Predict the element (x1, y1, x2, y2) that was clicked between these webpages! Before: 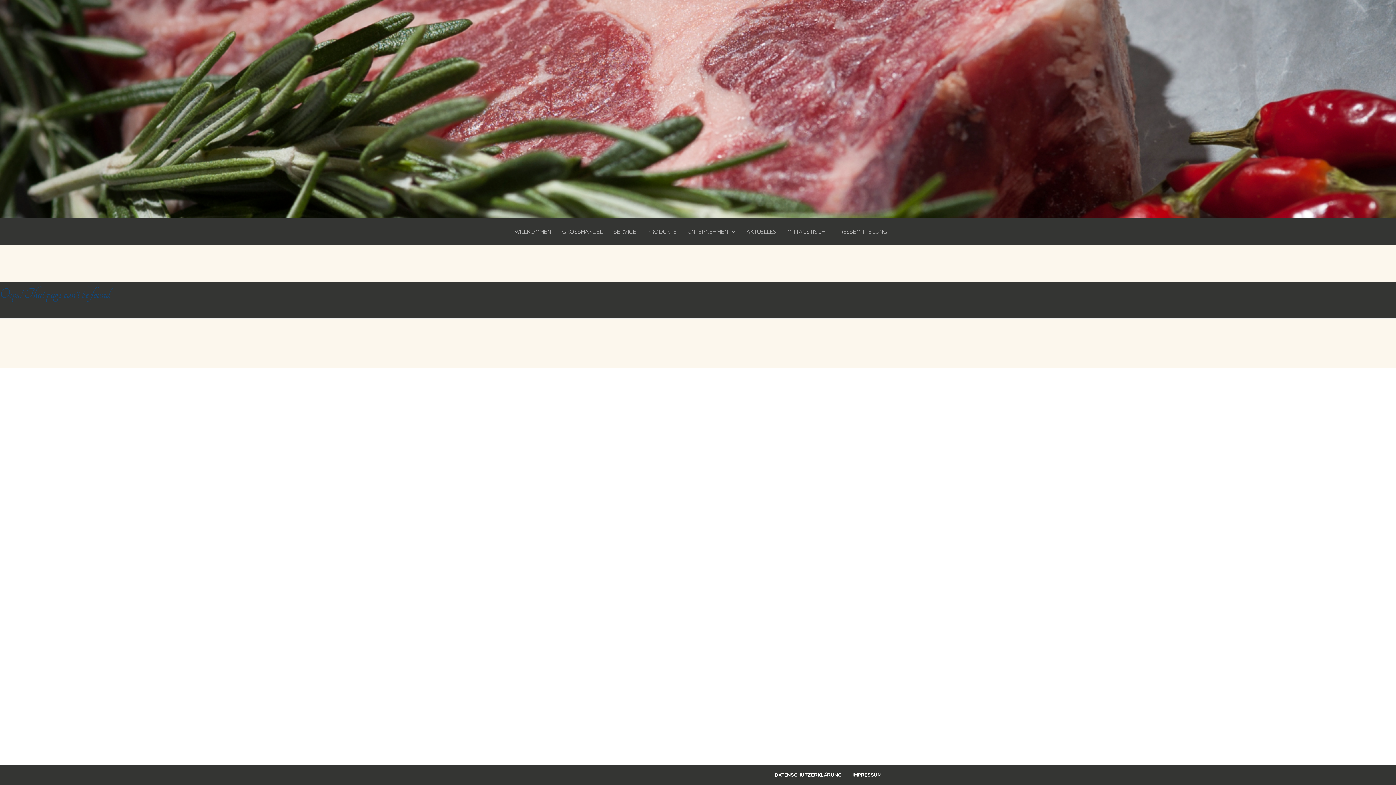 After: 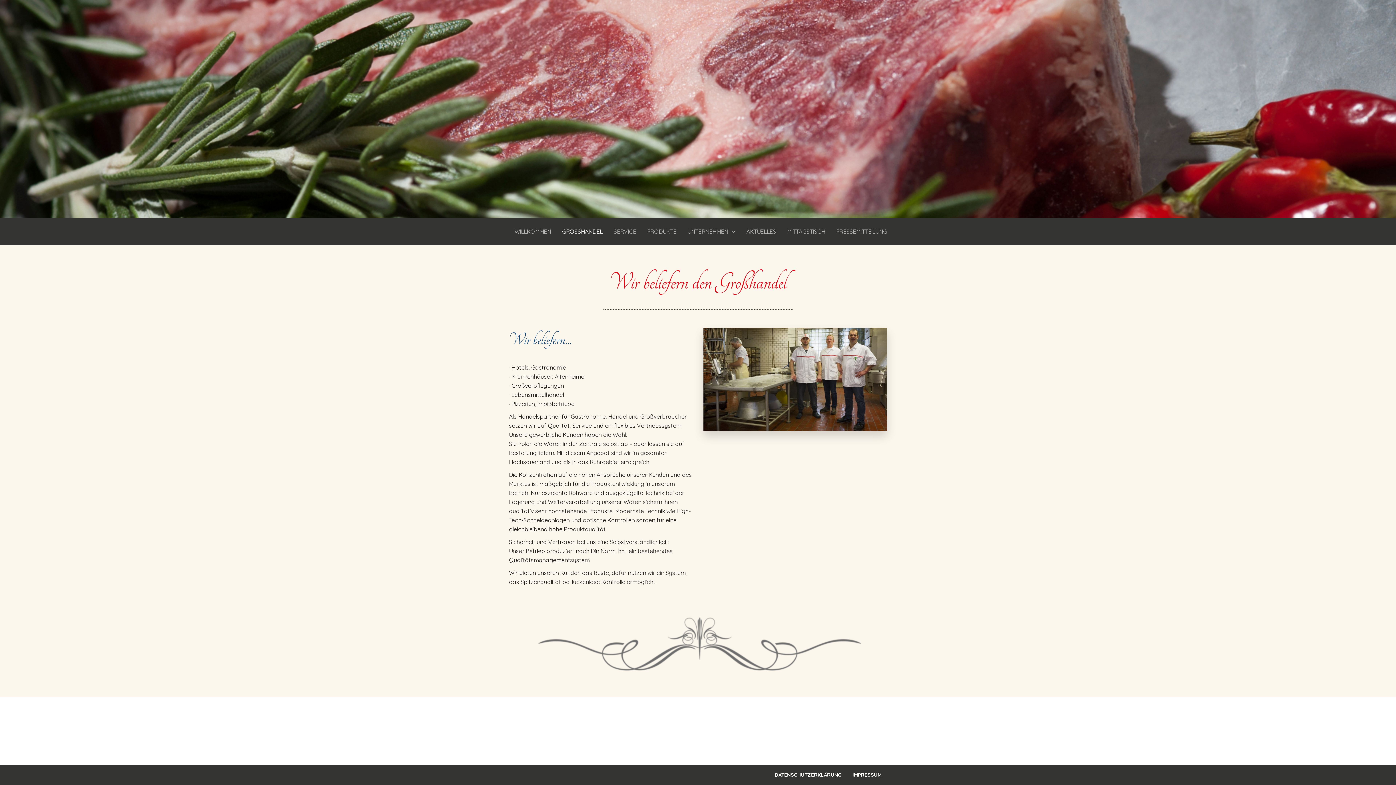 Action: label: GROSSHANDEL bbox: (556, 221, 608, 241)